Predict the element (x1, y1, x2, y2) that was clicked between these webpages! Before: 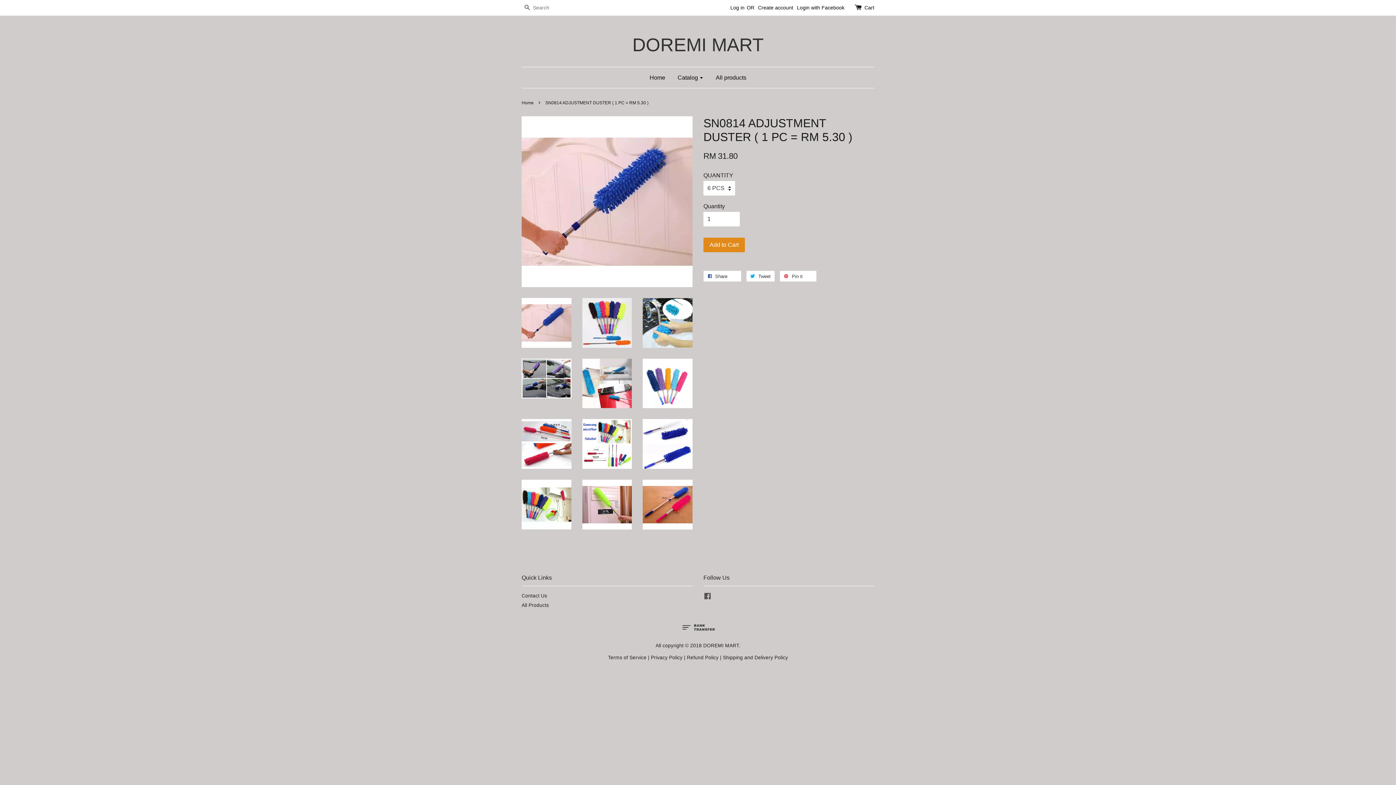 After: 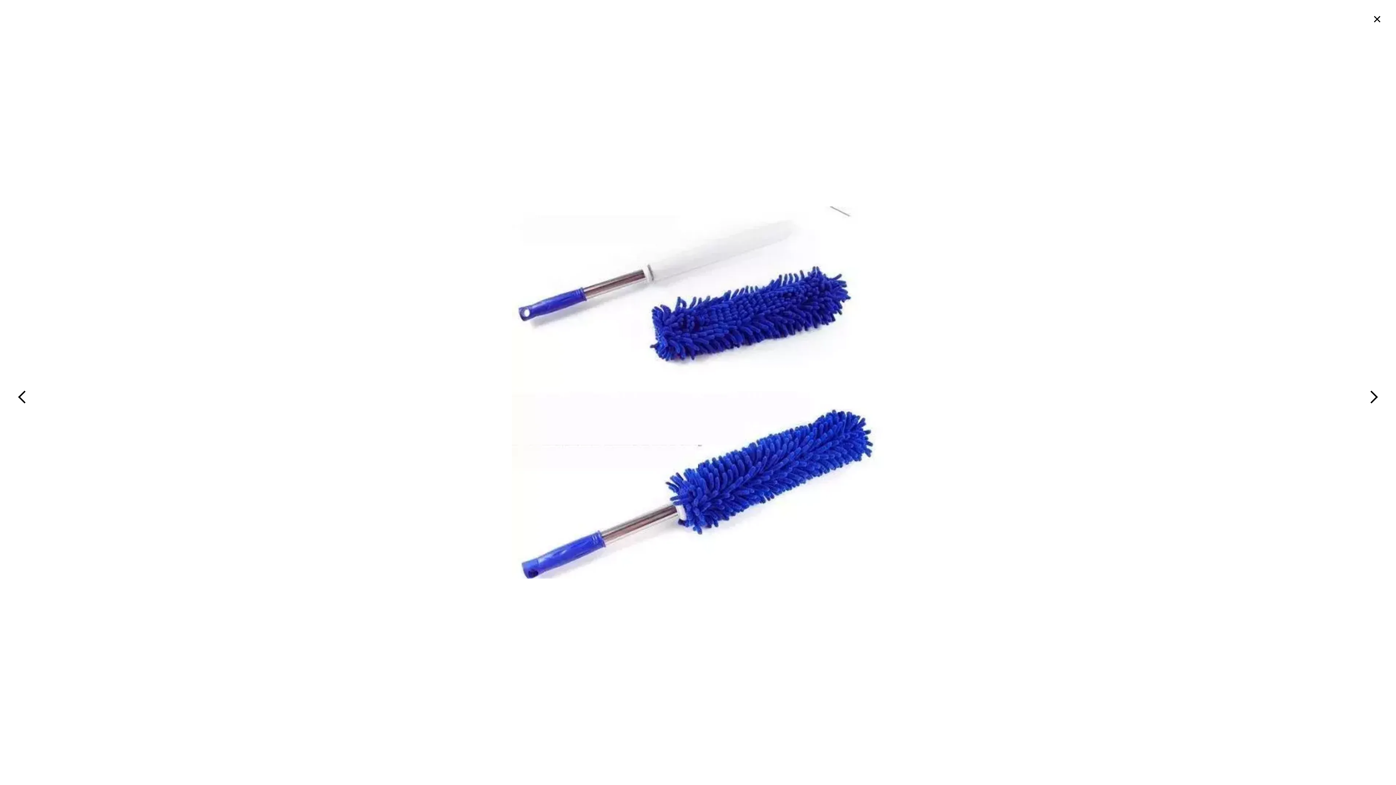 Action: bbox: (643, 419, 692, 469)